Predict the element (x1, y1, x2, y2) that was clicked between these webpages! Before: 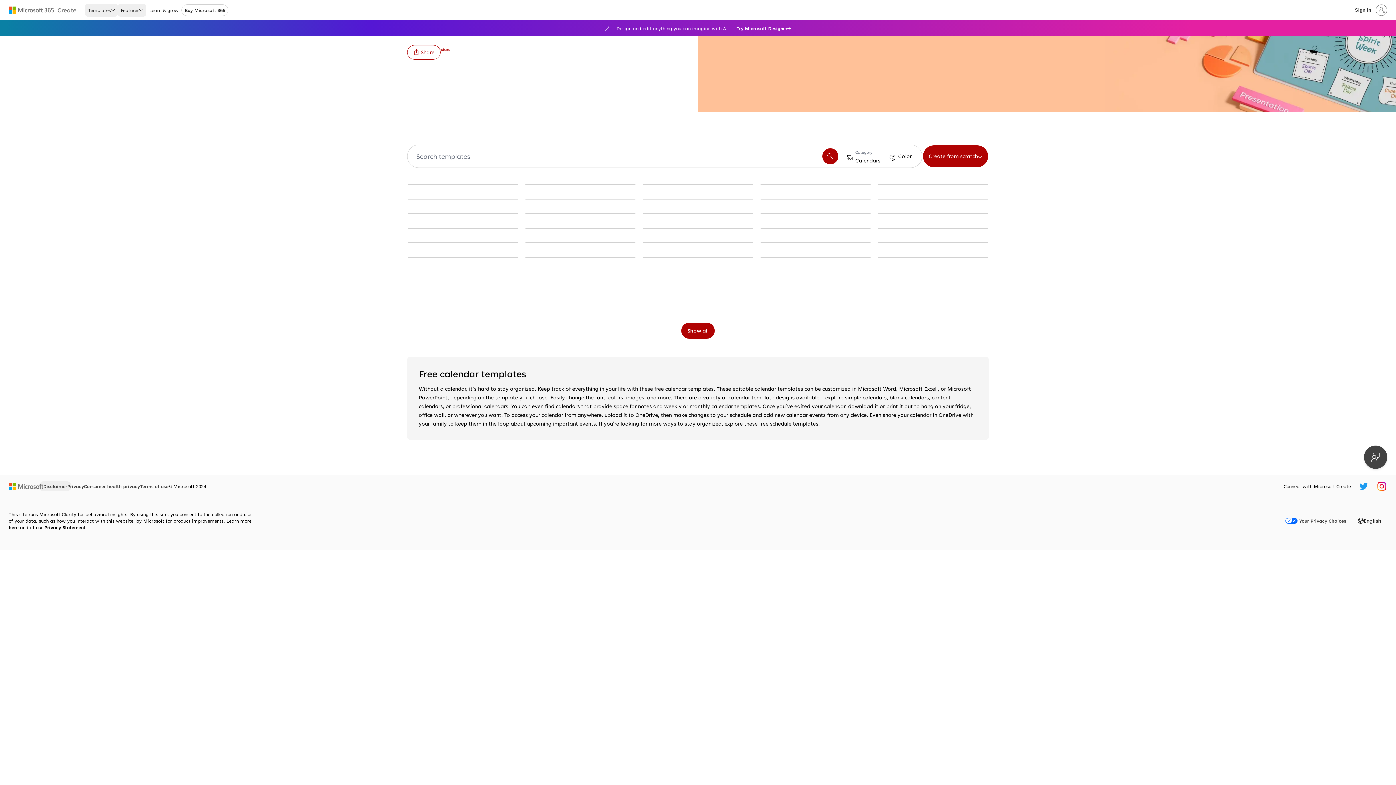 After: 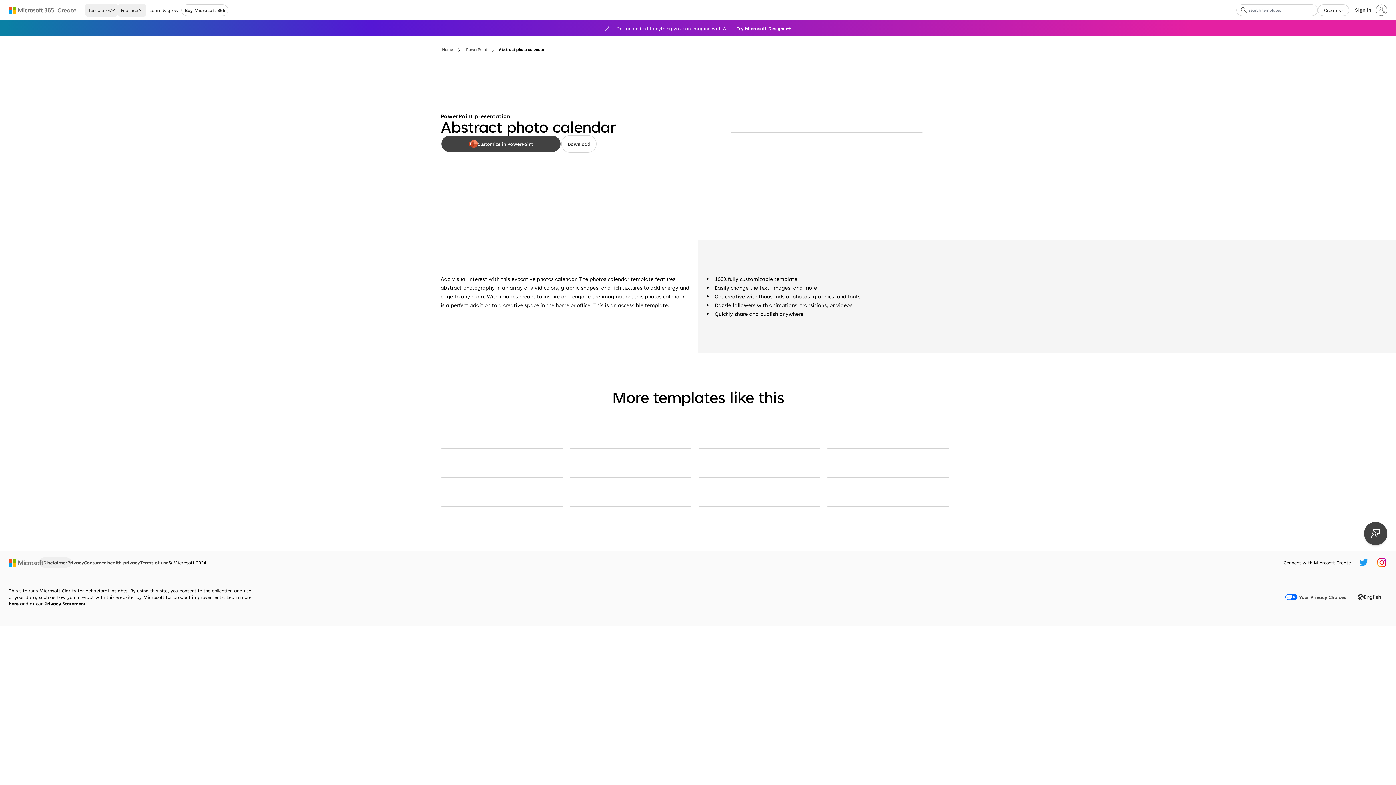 Action: label: Abstract photo calendar modern-simple bbox: (525, 257, 635, 257)